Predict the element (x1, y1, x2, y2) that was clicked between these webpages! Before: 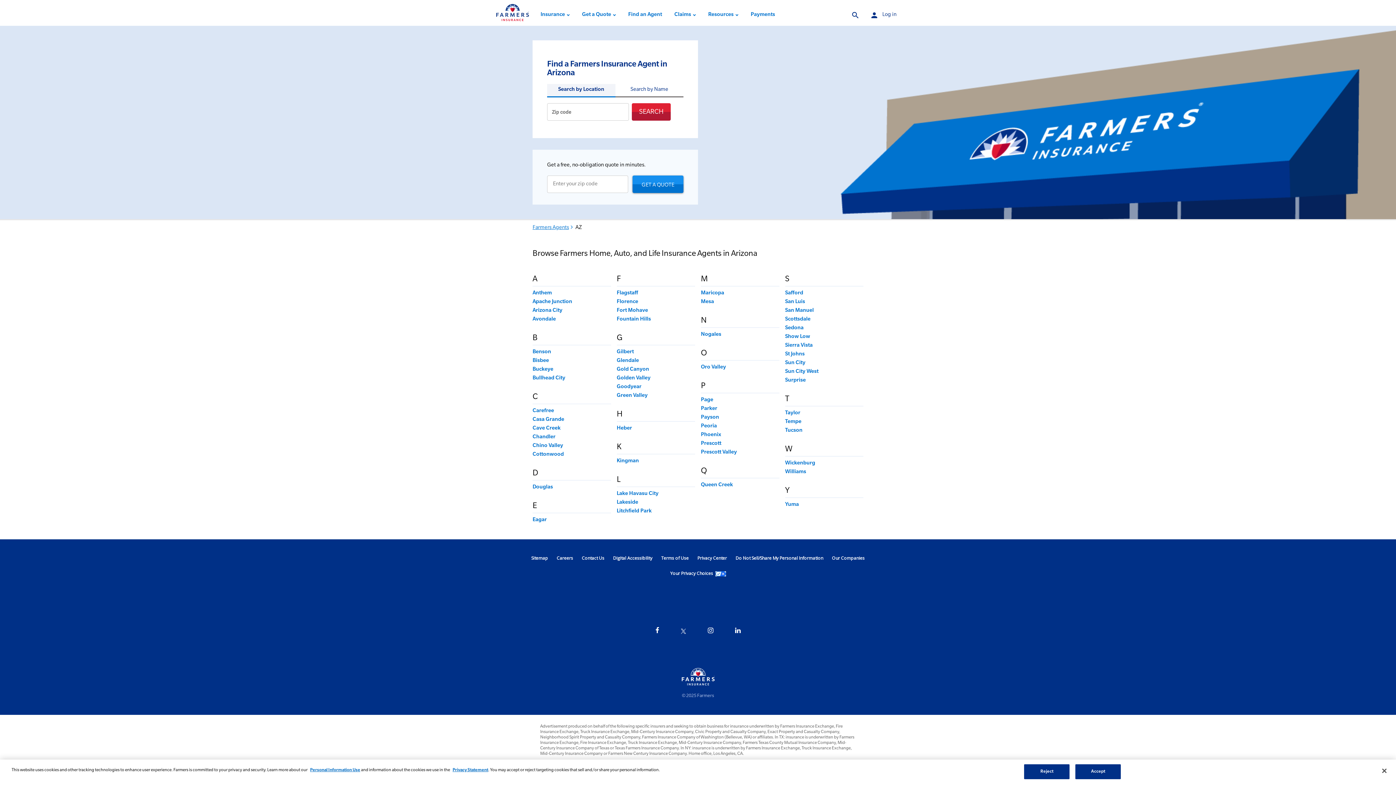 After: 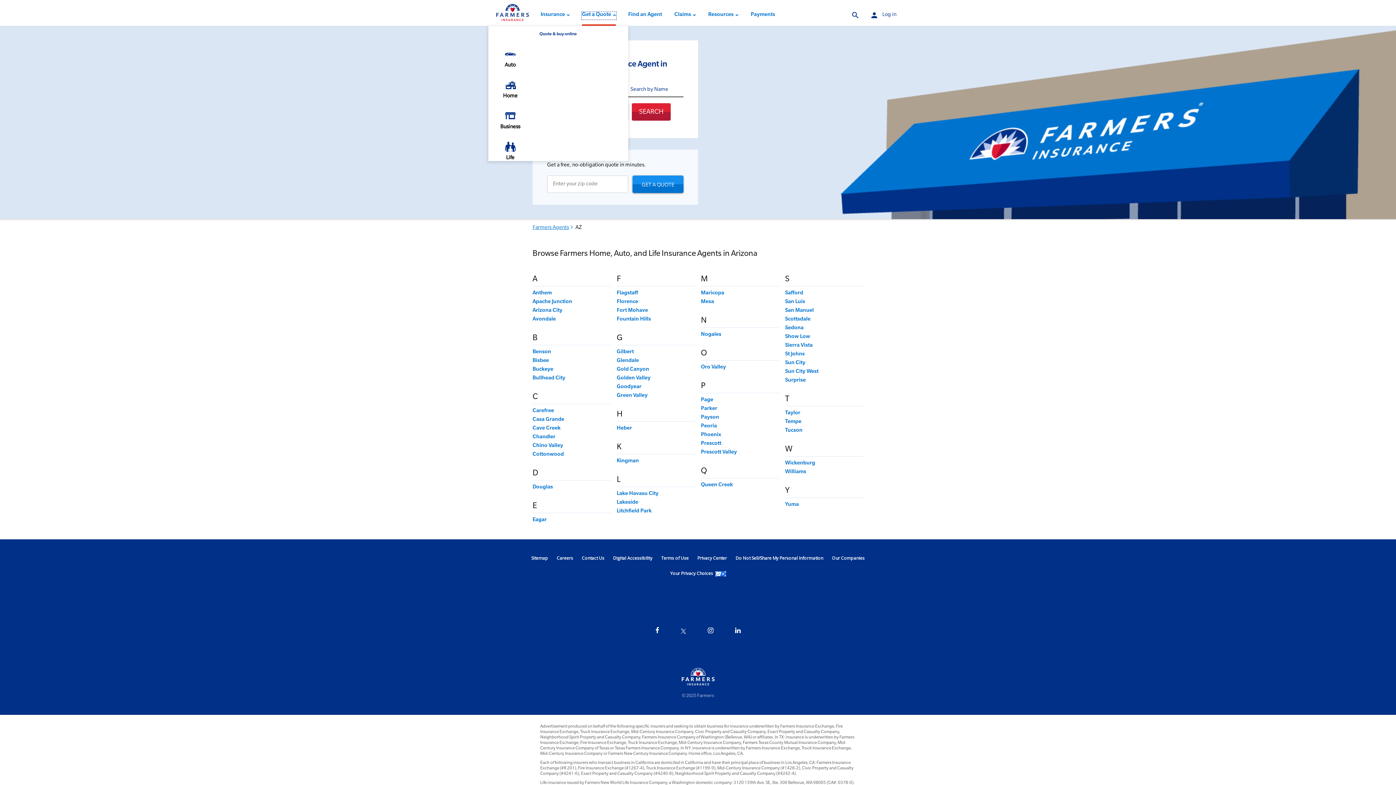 Action: label: Get a Quote bbox: (582, 12, 616, 19)